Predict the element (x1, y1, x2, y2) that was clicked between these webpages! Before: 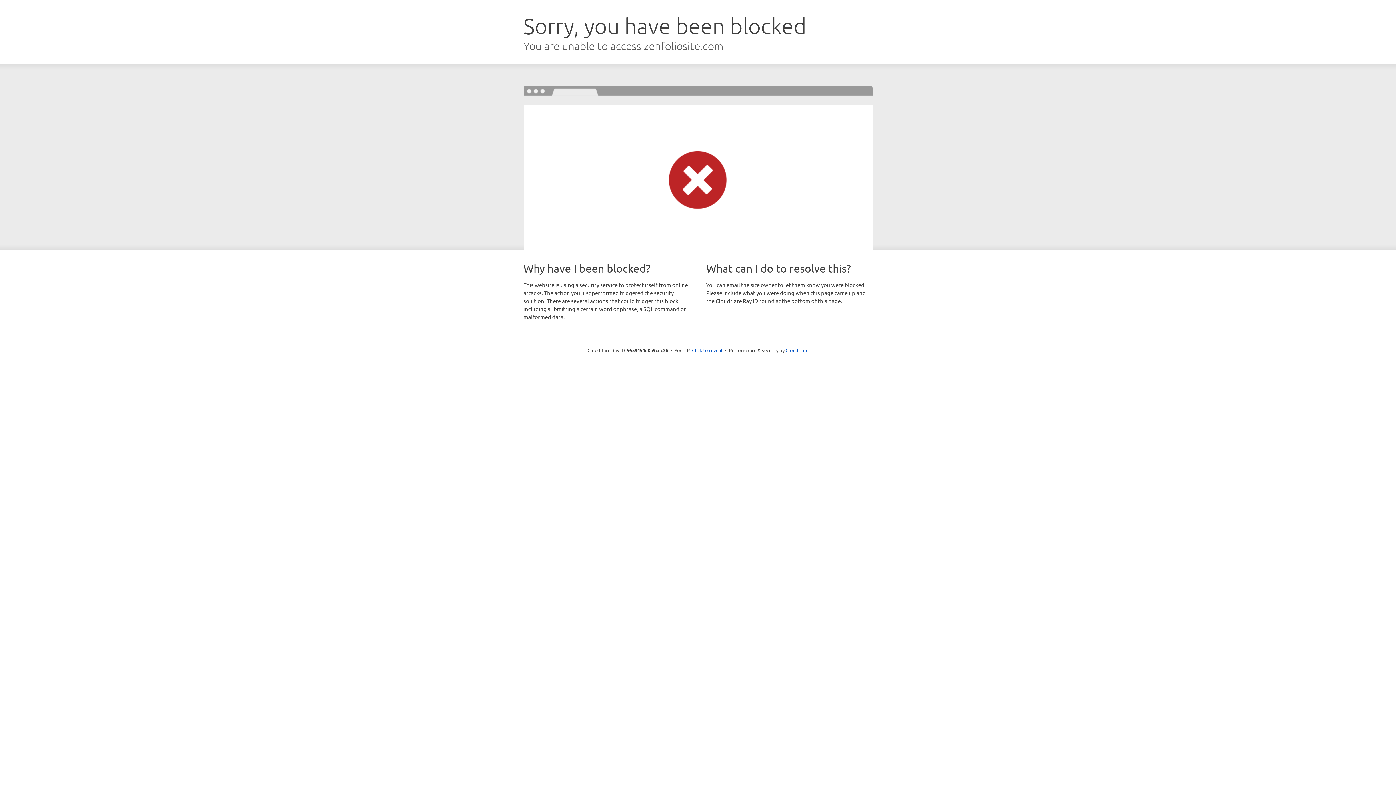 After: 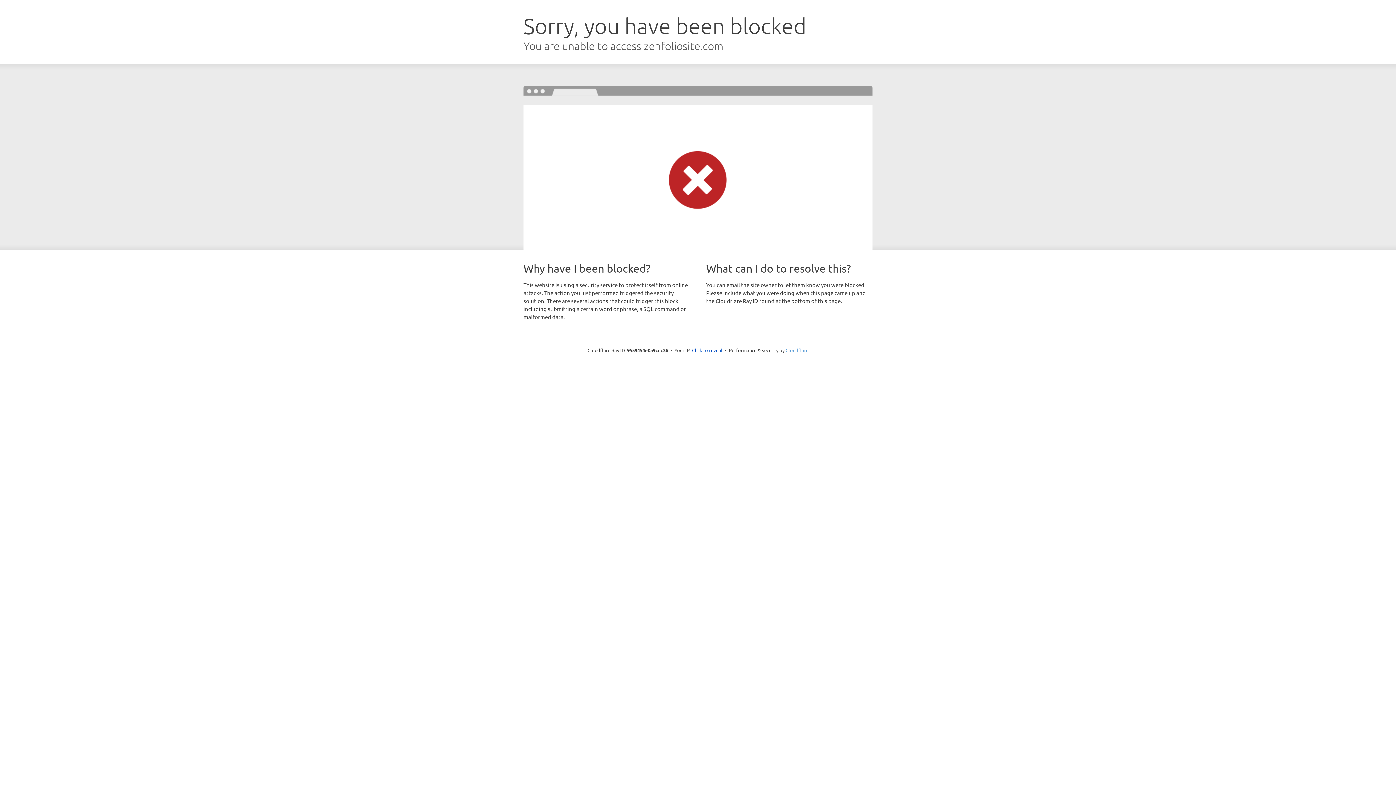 Action: bbox: (785, 347, 808, 353) label: Cloudflare